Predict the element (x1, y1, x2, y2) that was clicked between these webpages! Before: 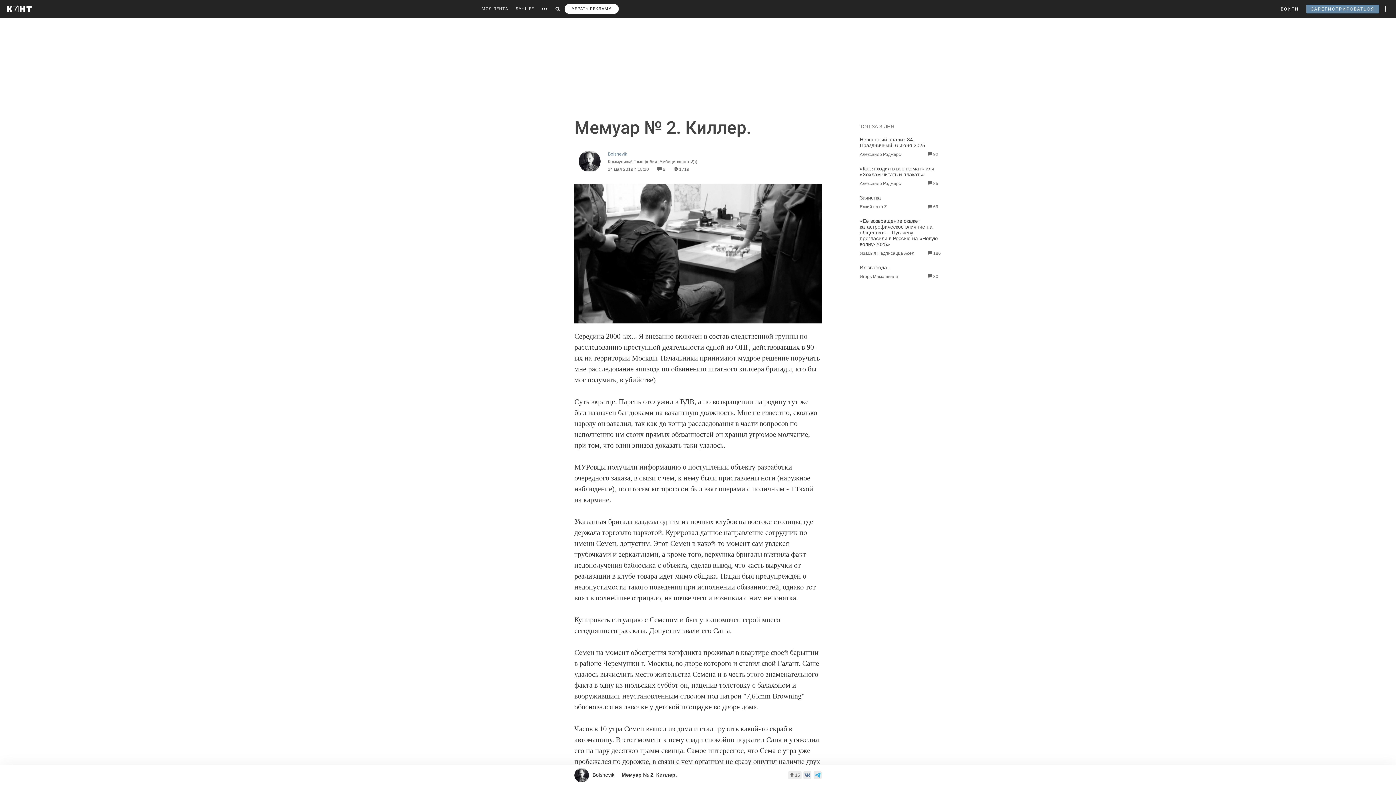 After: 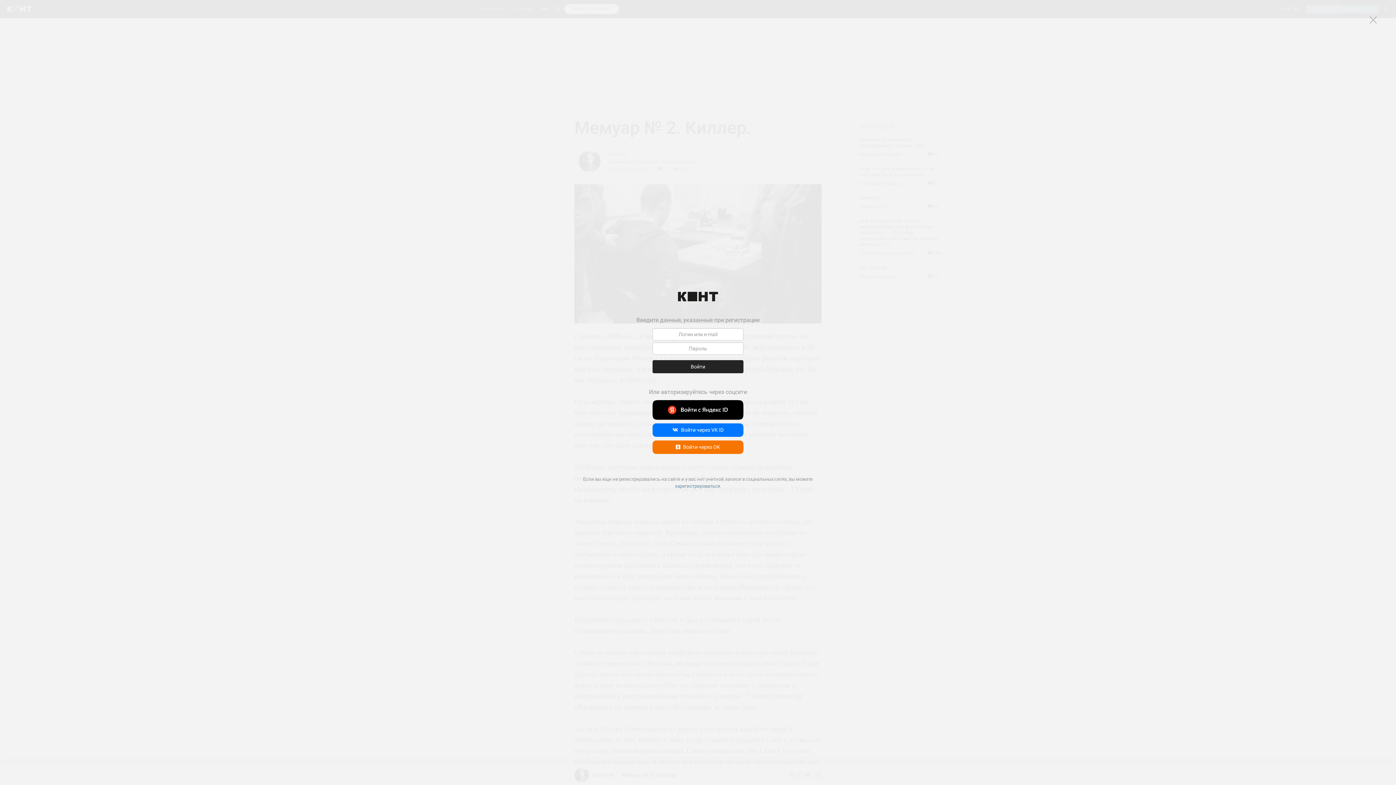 Action: label: ВОЙТИ bbox: (1281, 0, 1299, 18)